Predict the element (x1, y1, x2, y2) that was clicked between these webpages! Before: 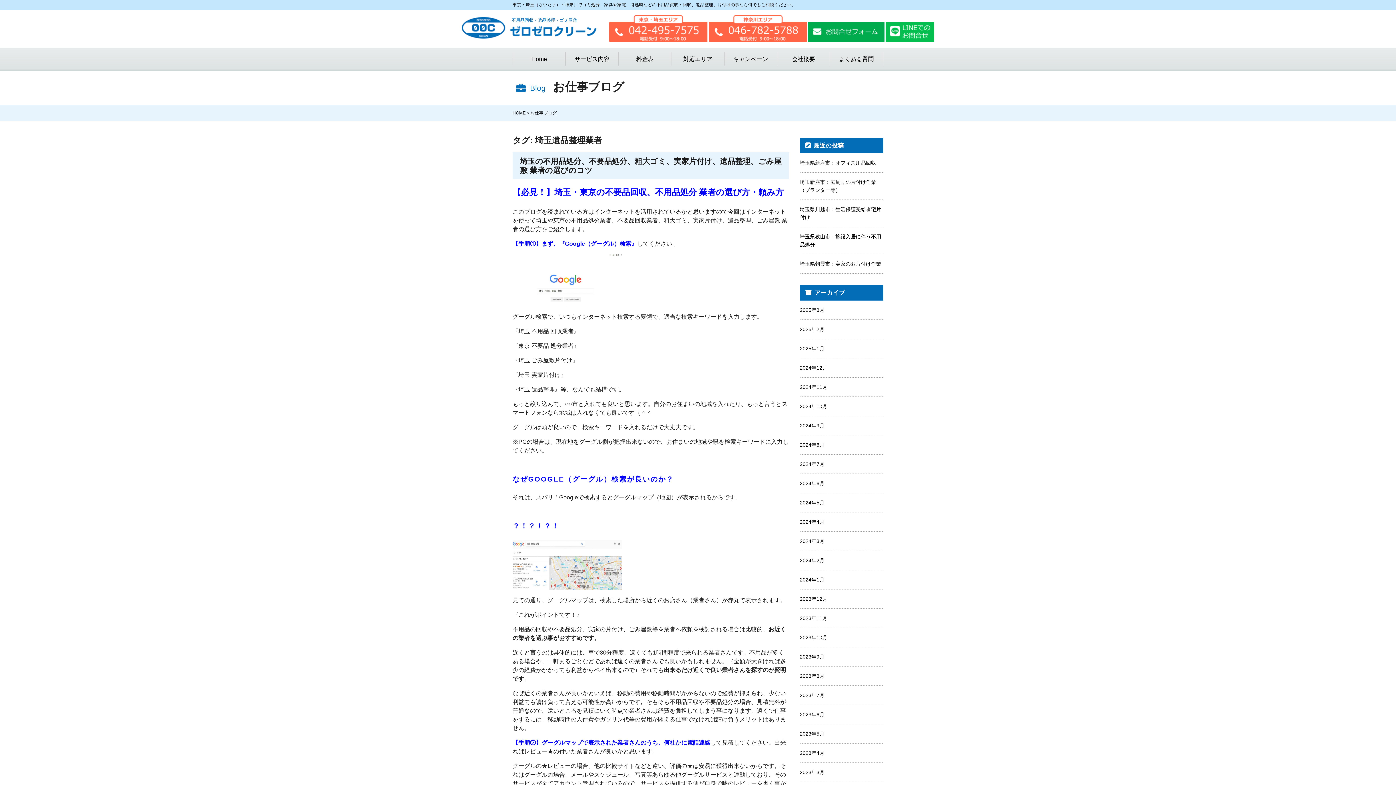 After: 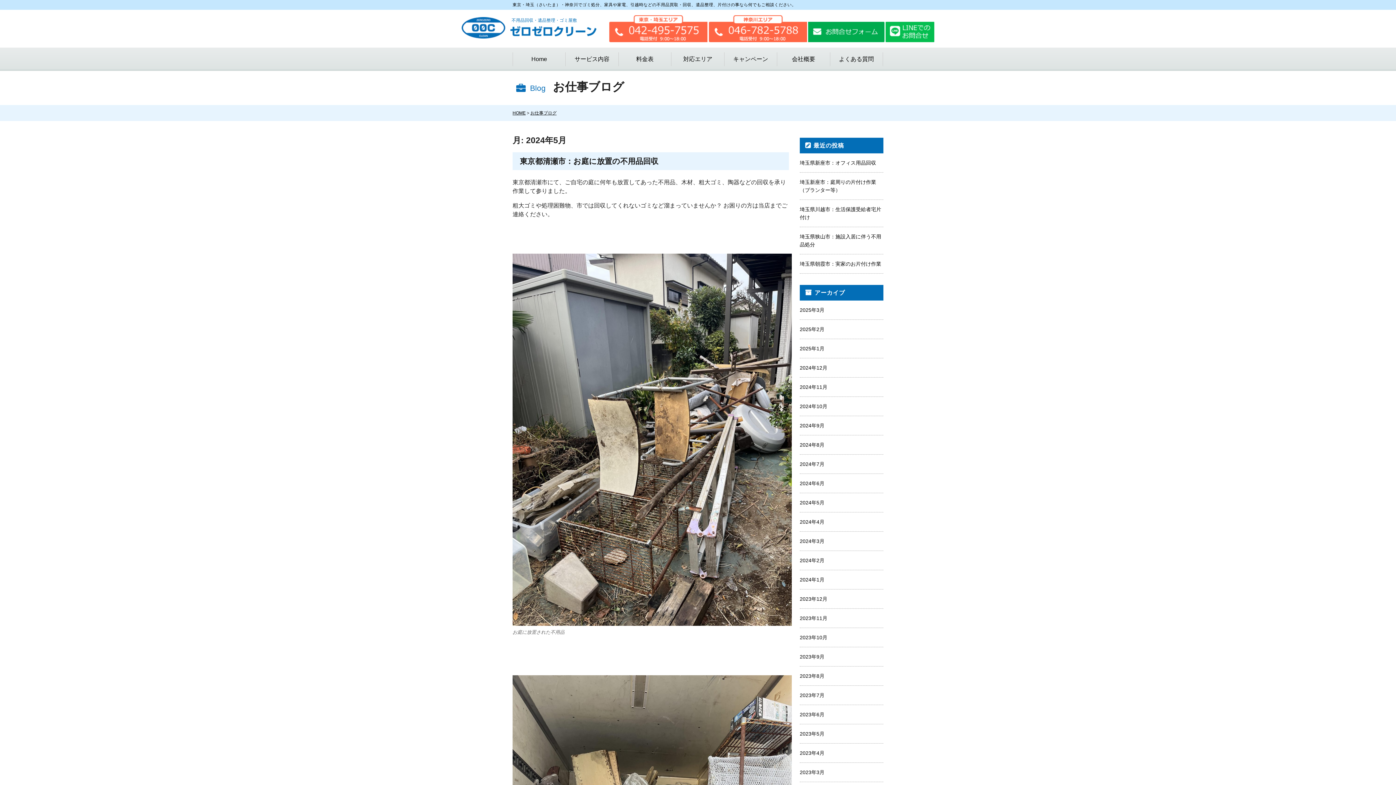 Action: label: 2024年5月 bbox: (800, 499, 824, 505)